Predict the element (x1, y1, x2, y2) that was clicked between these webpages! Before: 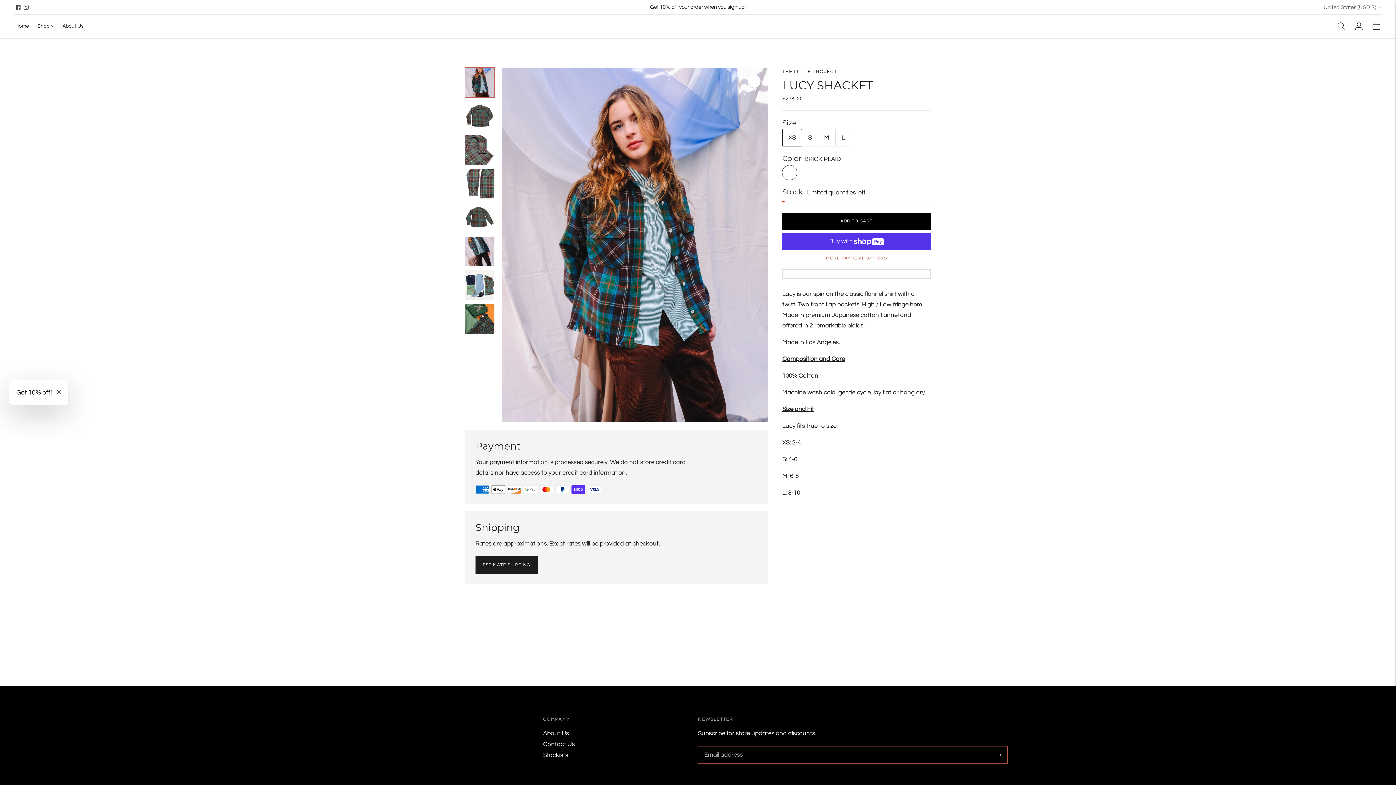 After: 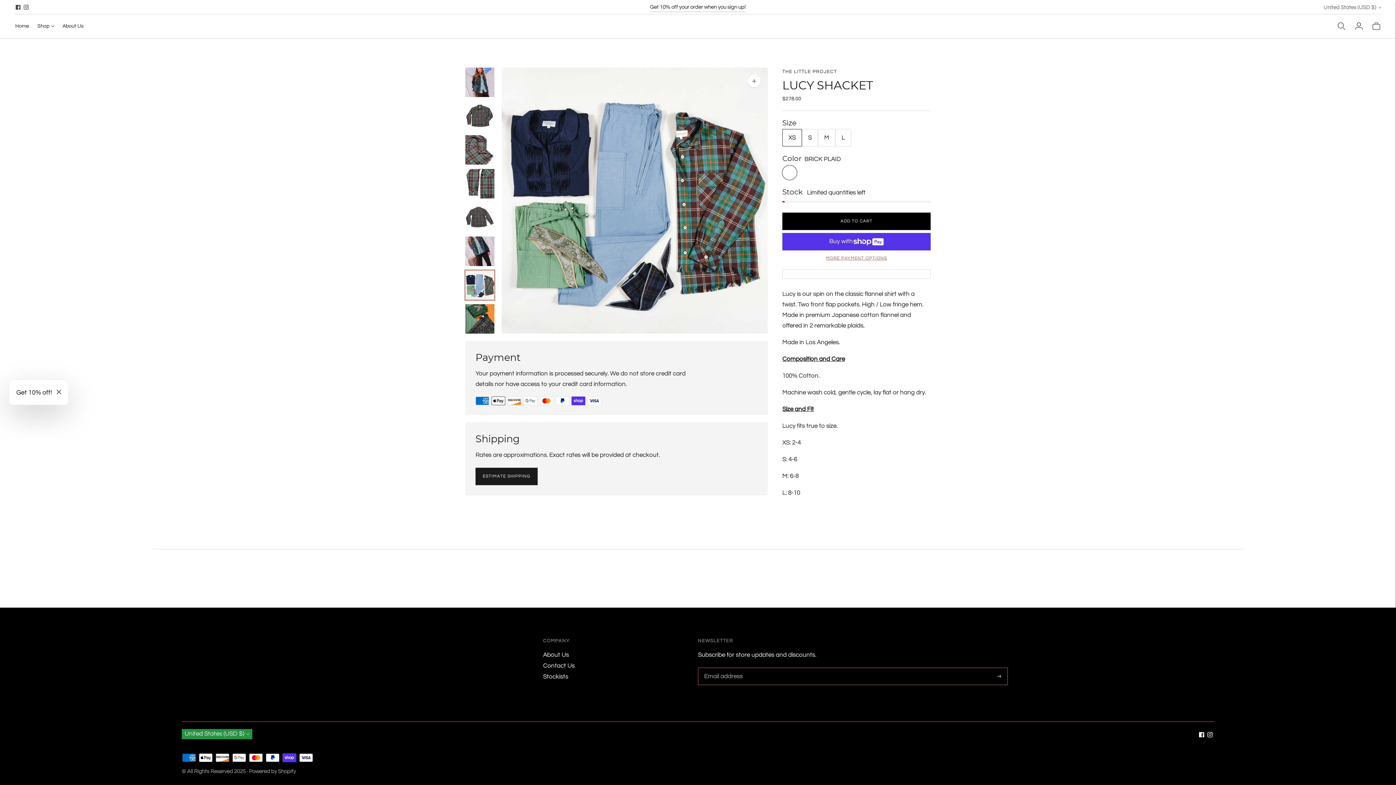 Action: bbox: (465, 270, 494, 299) label: Change image to image 7